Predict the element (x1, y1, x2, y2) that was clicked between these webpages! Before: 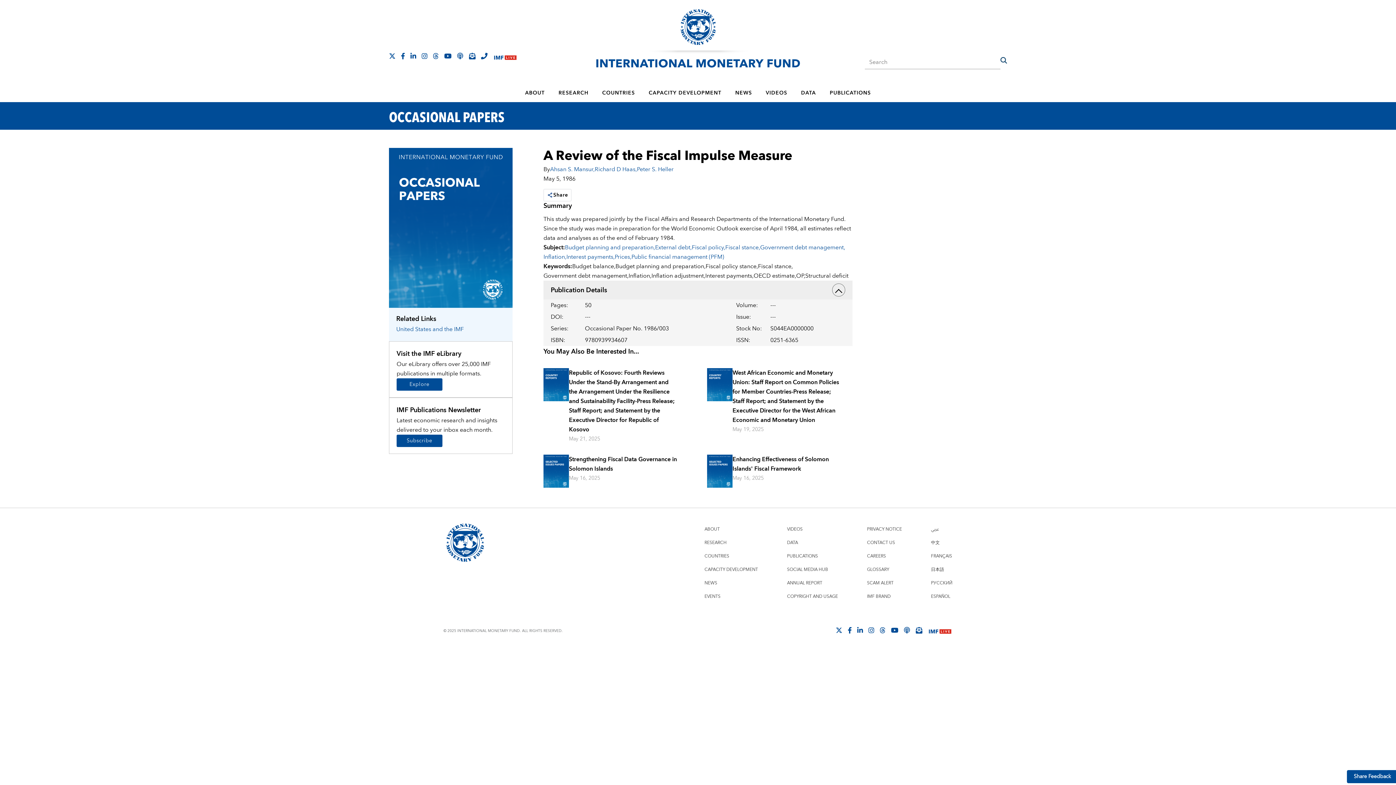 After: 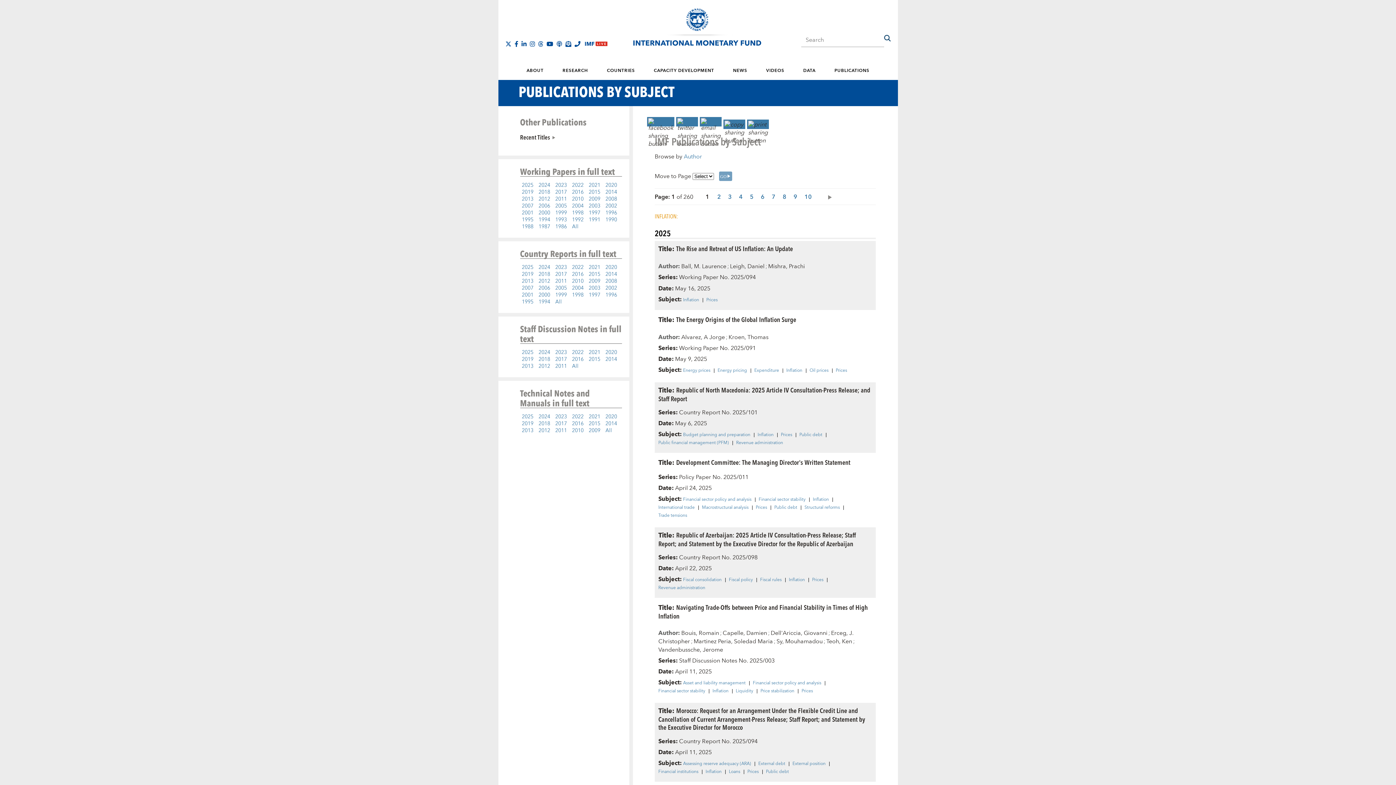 Action: bbox: (543, 252, 566, 261) label: Inflation,